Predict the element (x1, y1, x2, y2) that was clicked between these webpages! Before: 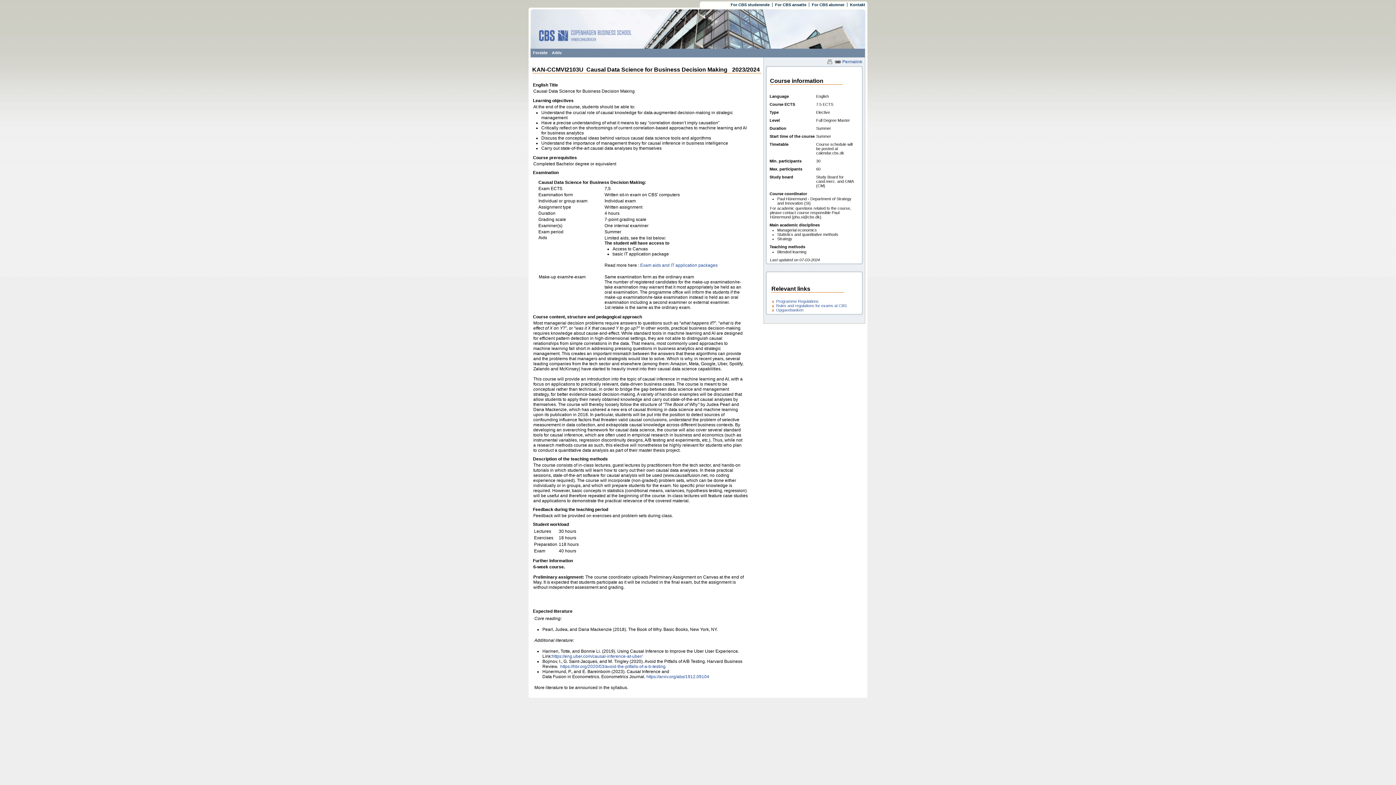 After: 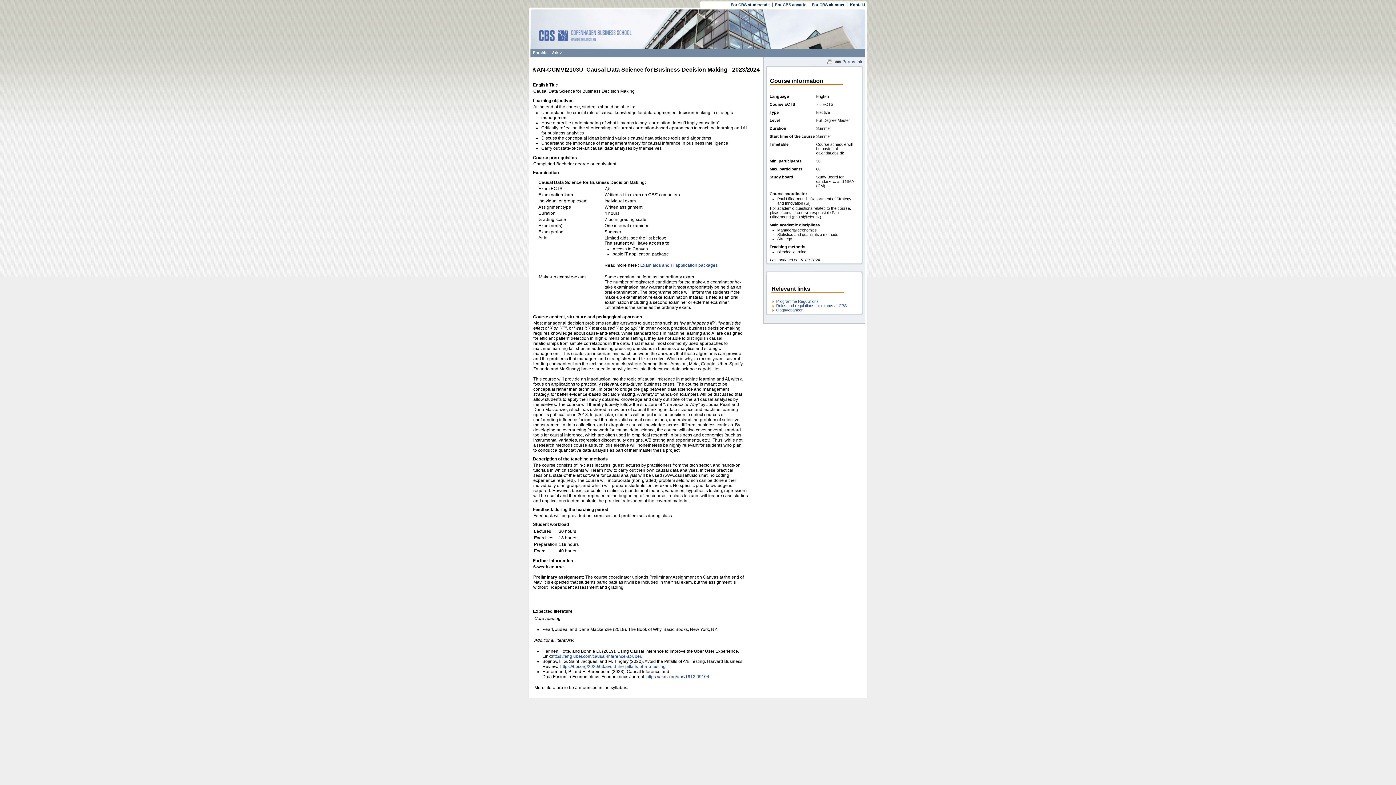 Action: bbox: (826, 60, 833, 65)